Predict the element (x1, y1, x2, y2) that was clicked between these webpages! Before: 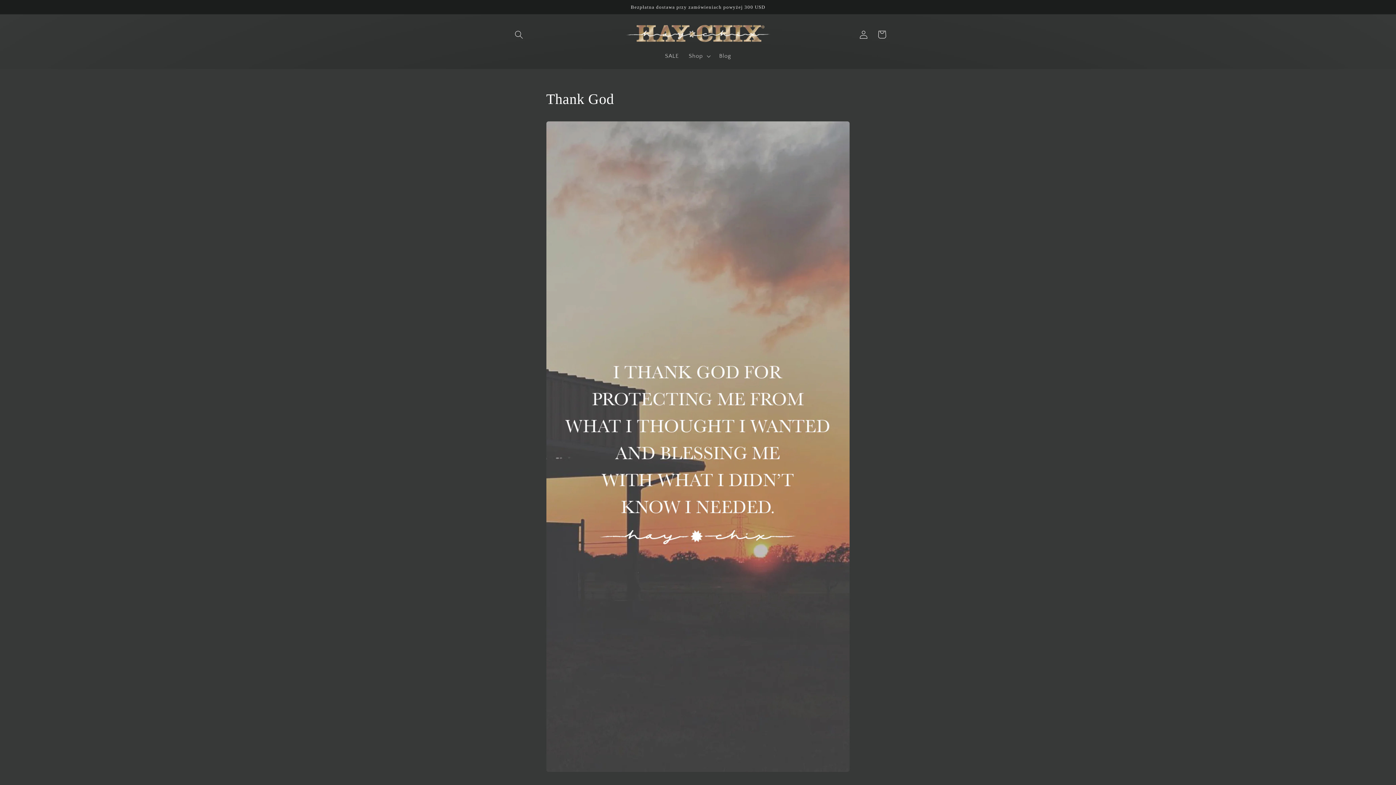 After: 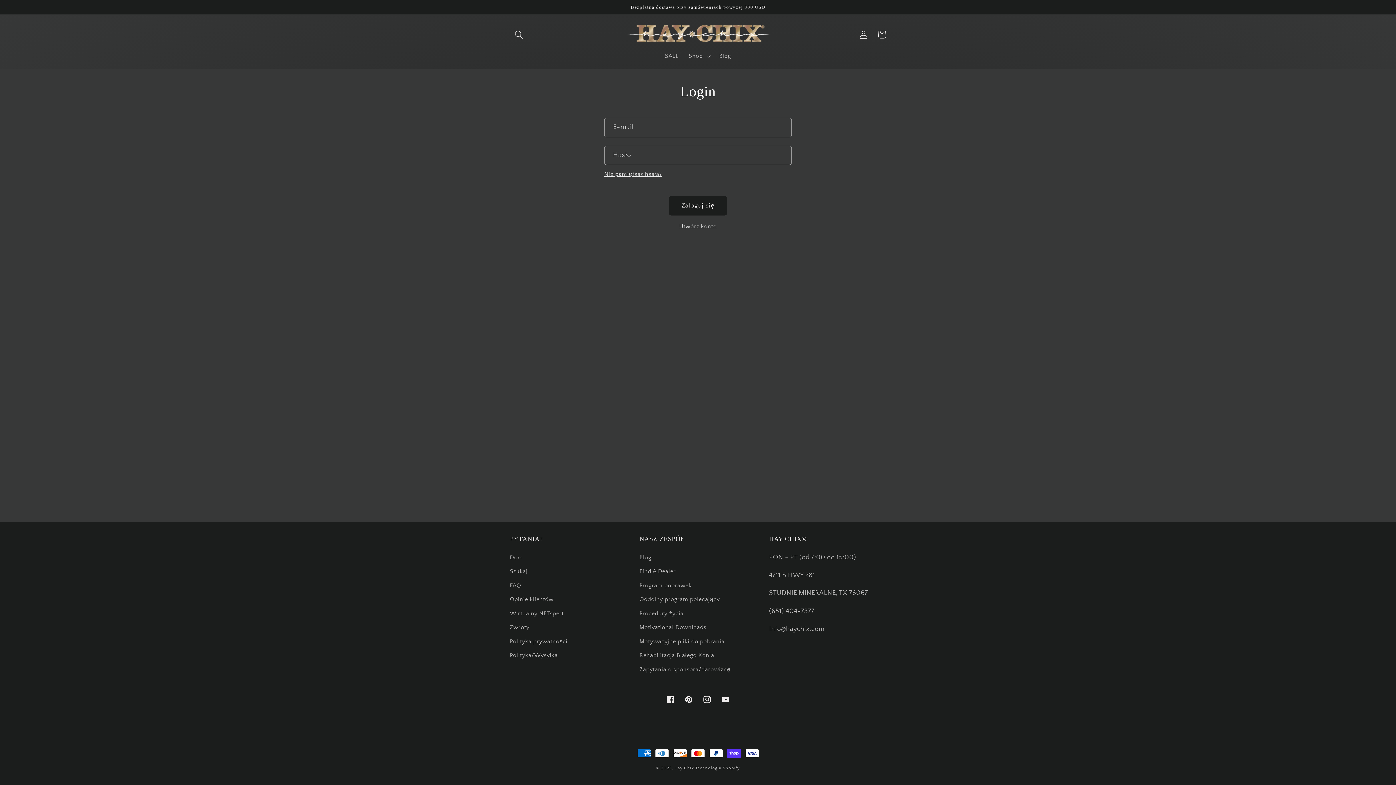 Action: bbox: (854, 25, 872, 43) label: Zaloguj się